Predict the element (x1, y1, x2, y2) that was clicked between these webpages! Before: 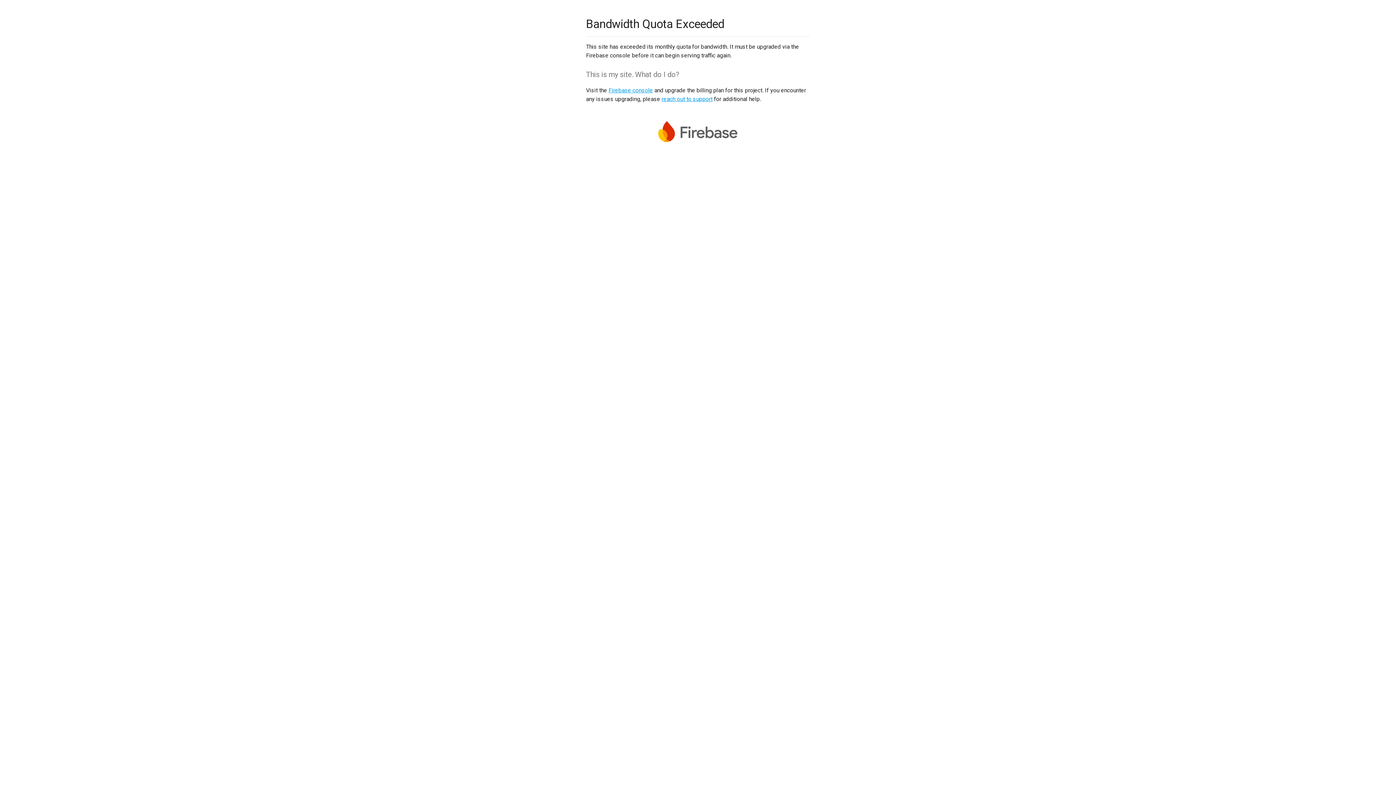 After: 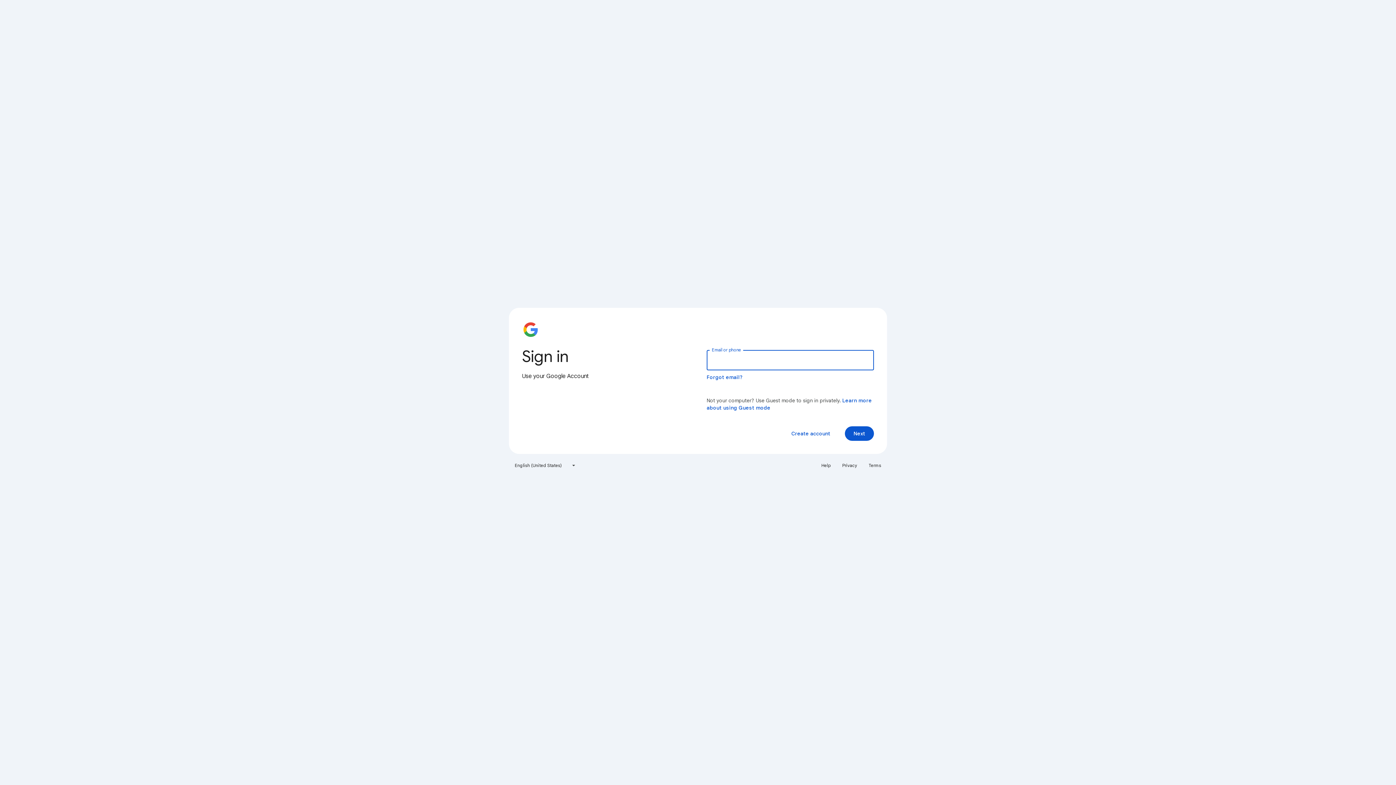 Action: label: Firebase console bbox: (608, 86, 653, 93)